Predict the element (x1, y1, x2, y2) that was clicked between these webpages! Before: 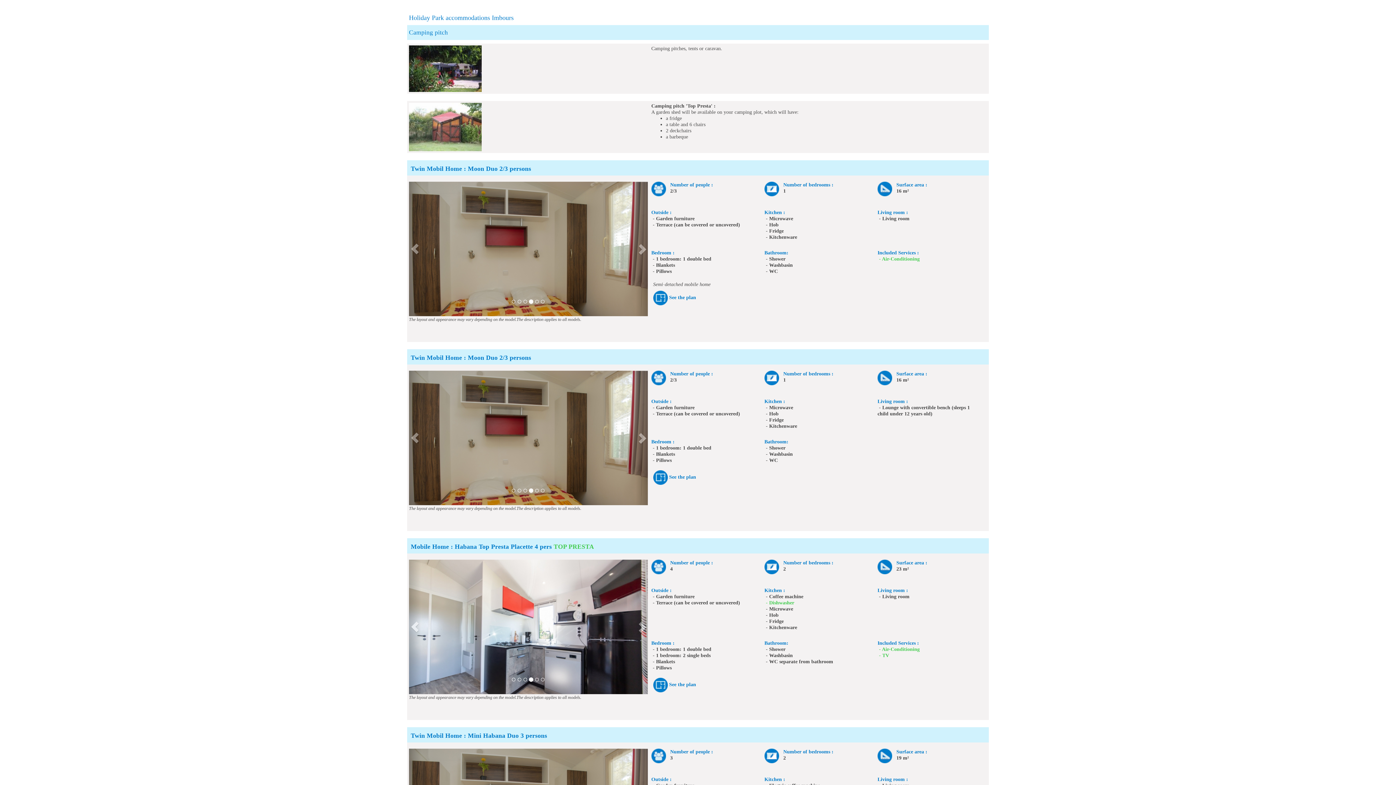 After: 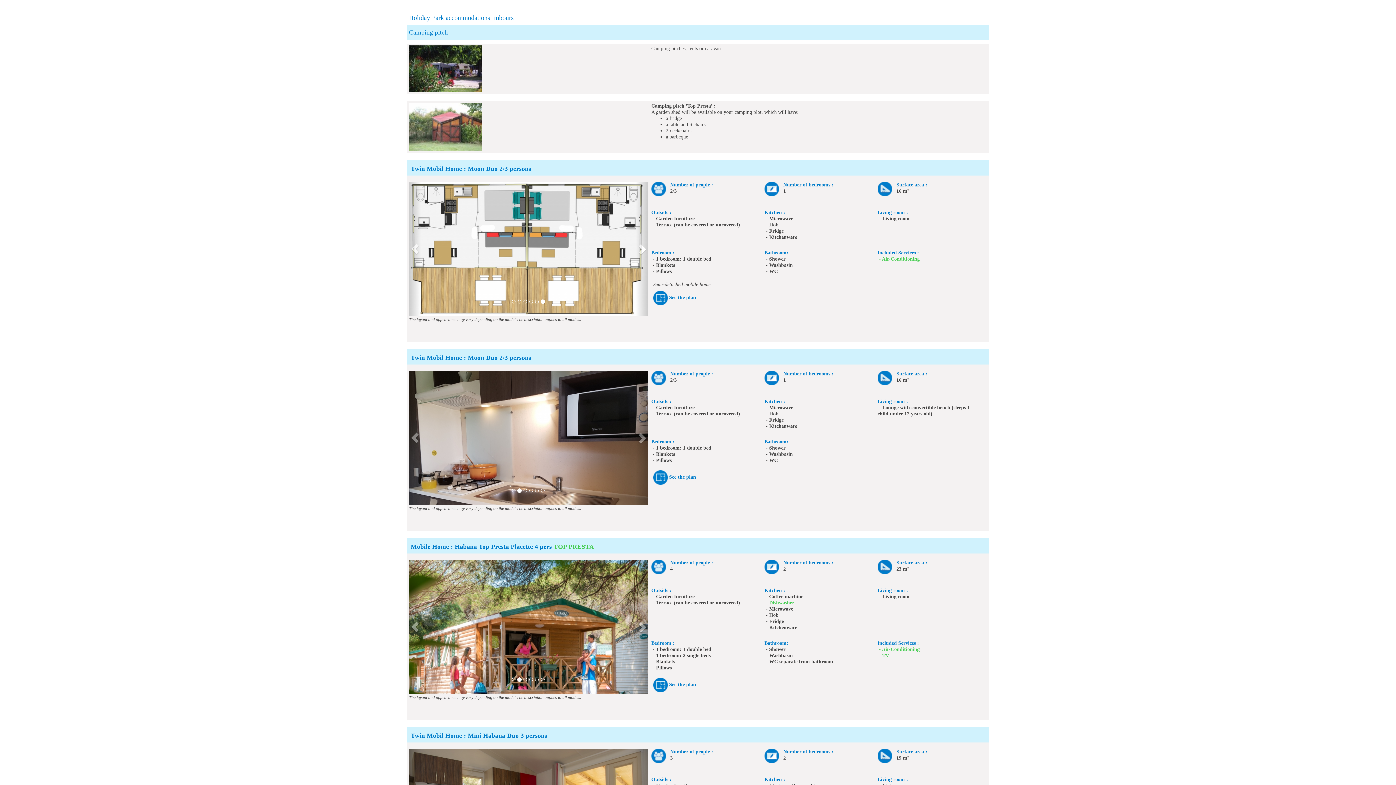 Action: bbox: (635, 181, 647, 316)